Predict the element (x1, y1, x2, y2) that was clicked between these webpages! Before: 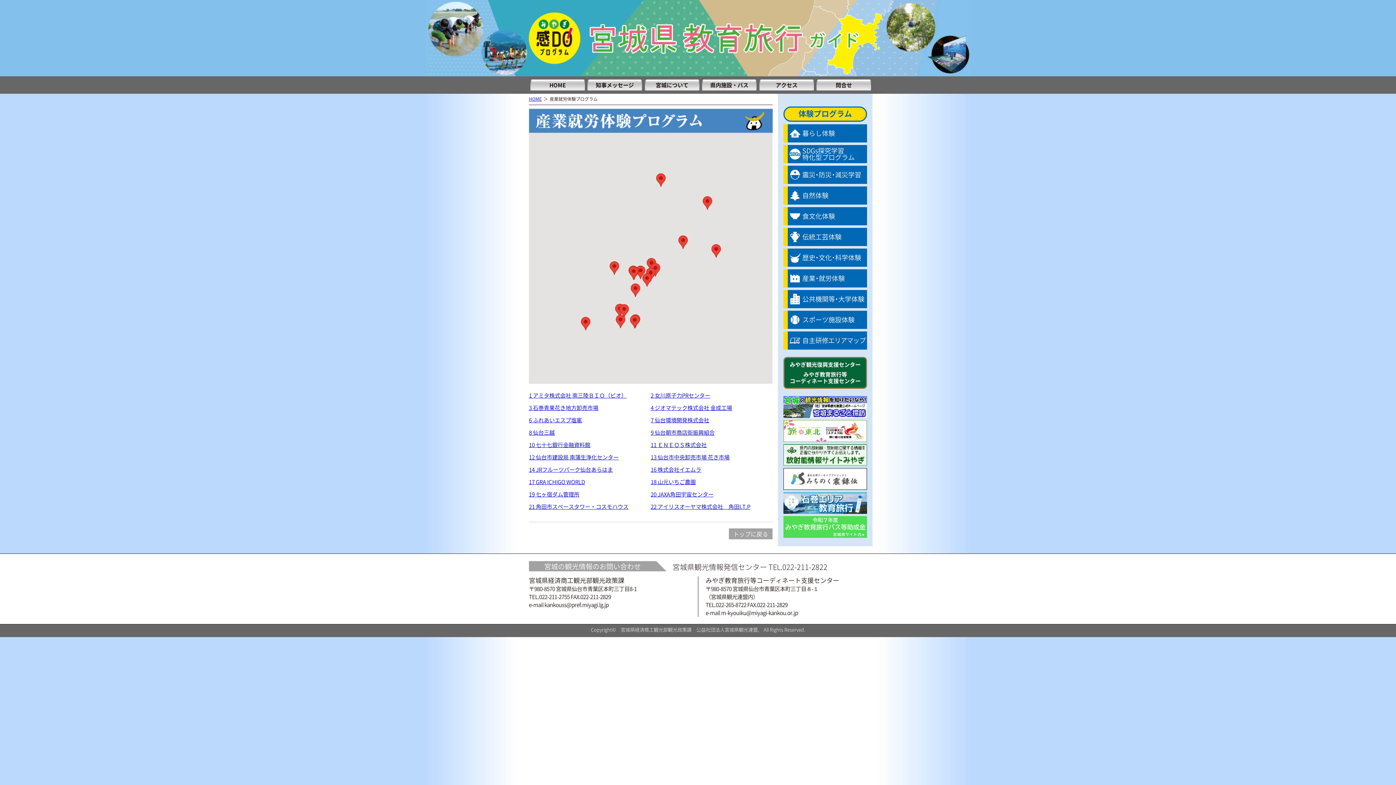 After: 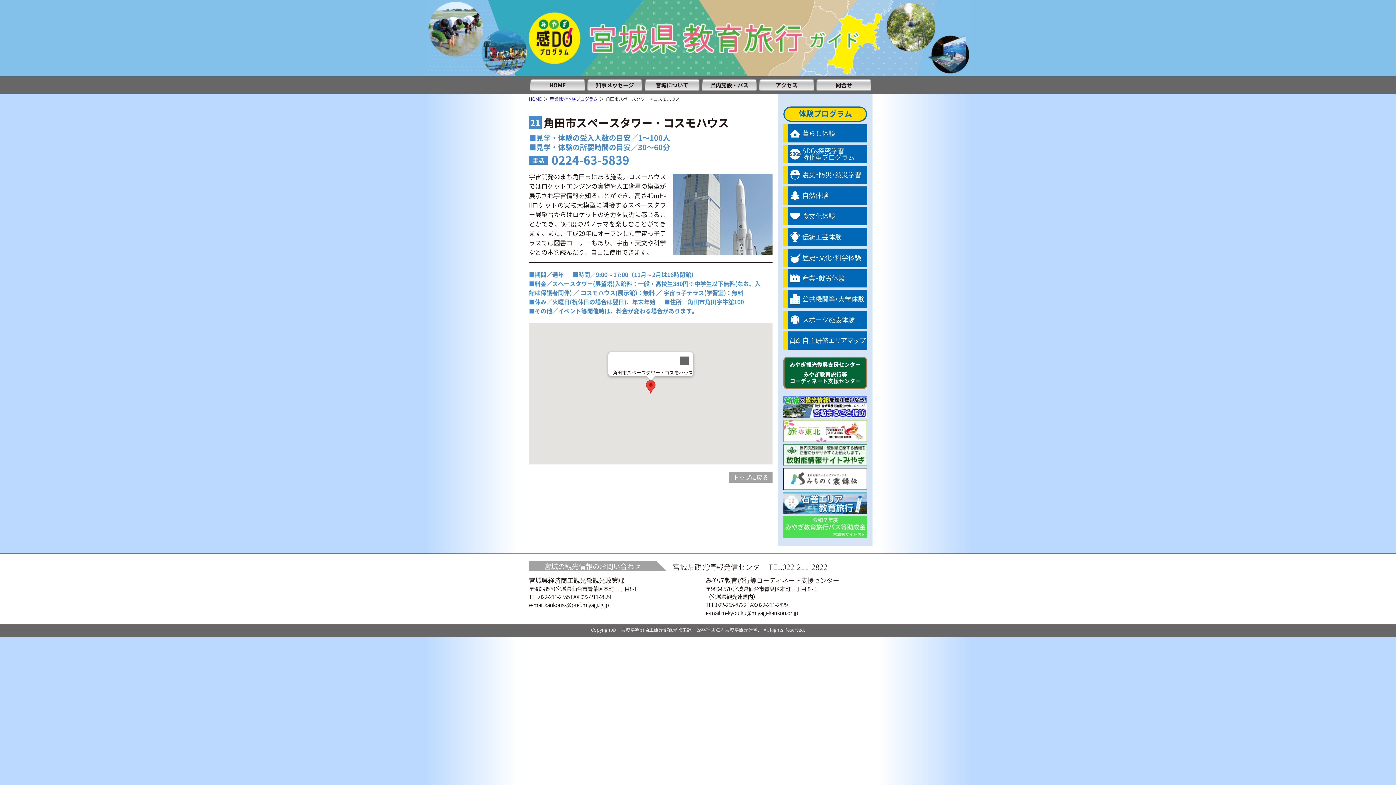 Action: bbox: (529, 502, 628, 510) label: 21 角田市スペースタワー・コスモハウス